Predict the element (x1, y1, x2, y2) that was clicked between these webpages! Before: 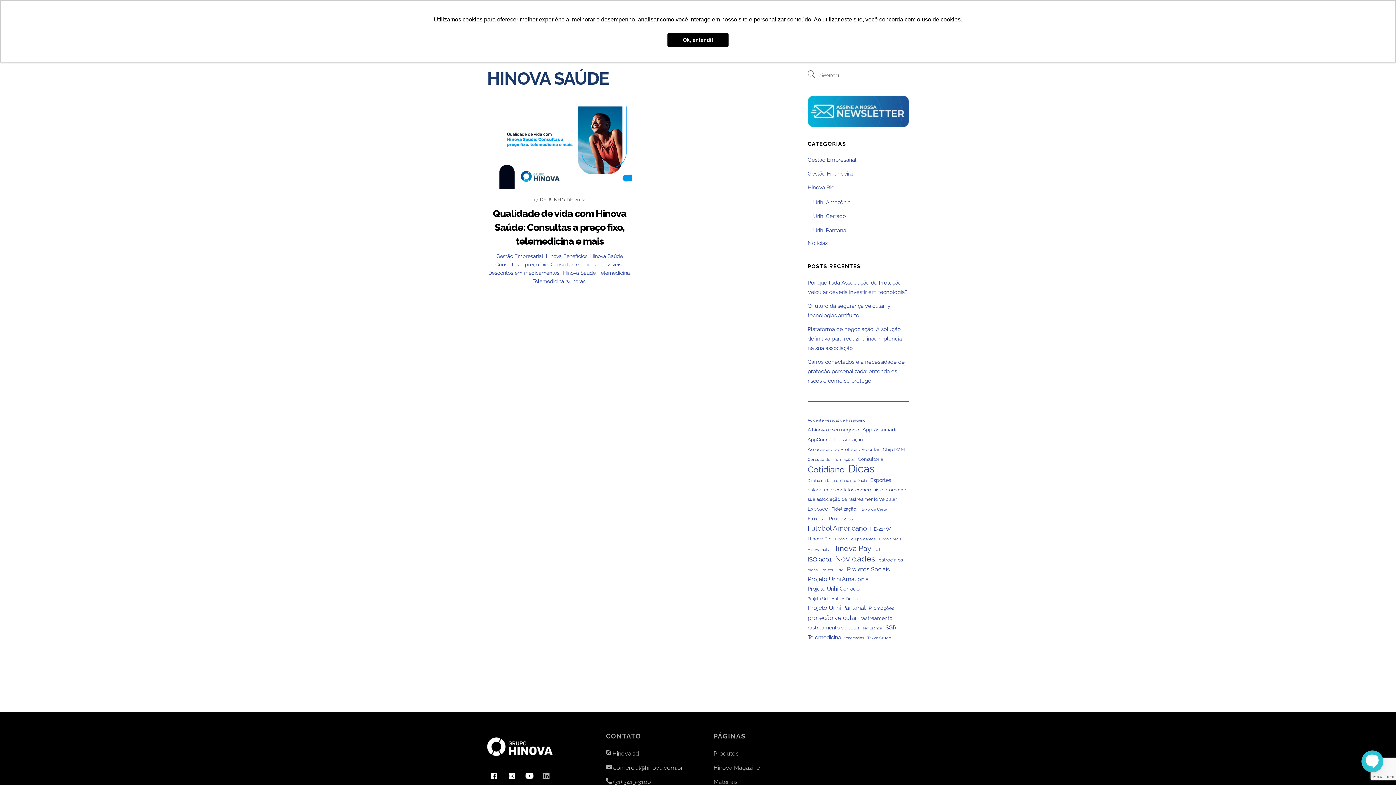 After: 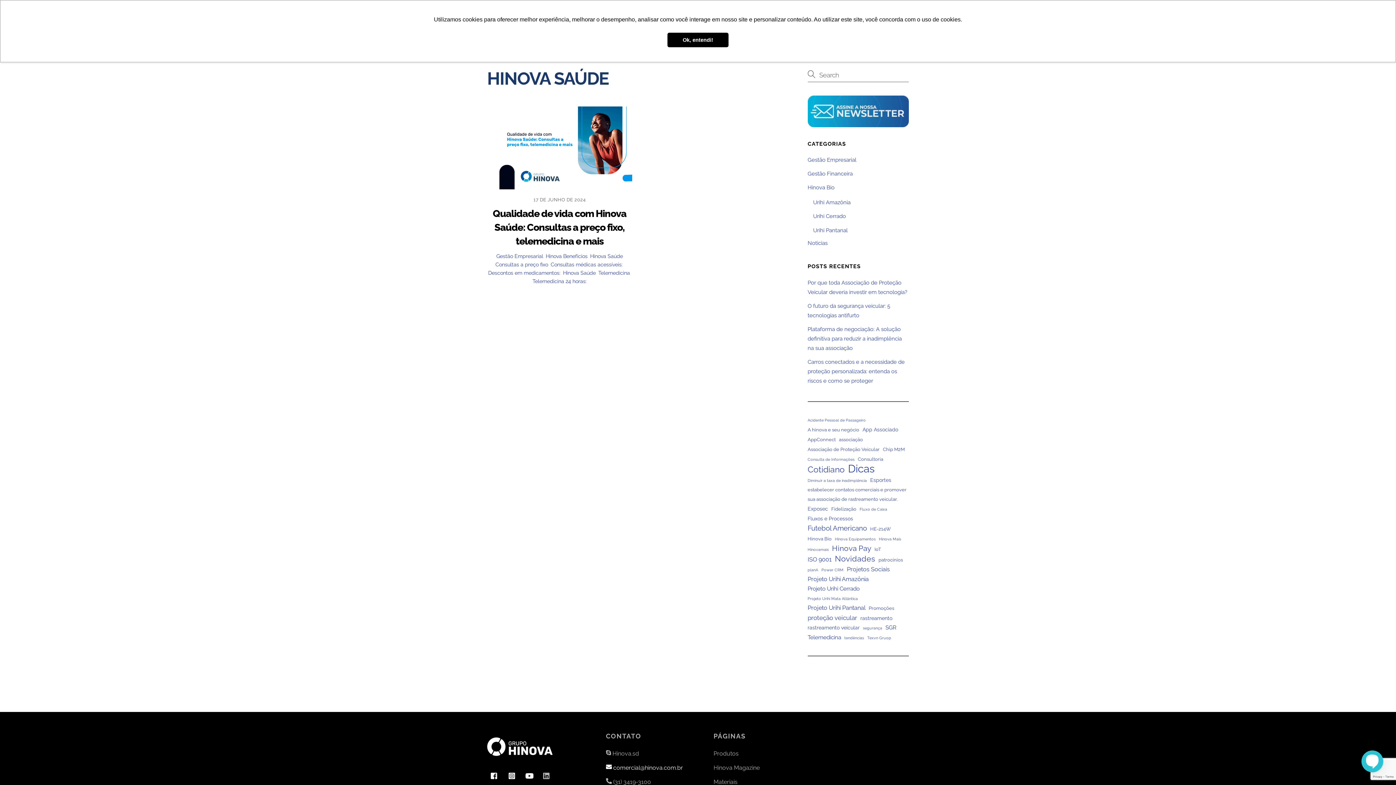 Action: bbox: (606, 764, 683, 771) label:  comercial@hinova.com.br